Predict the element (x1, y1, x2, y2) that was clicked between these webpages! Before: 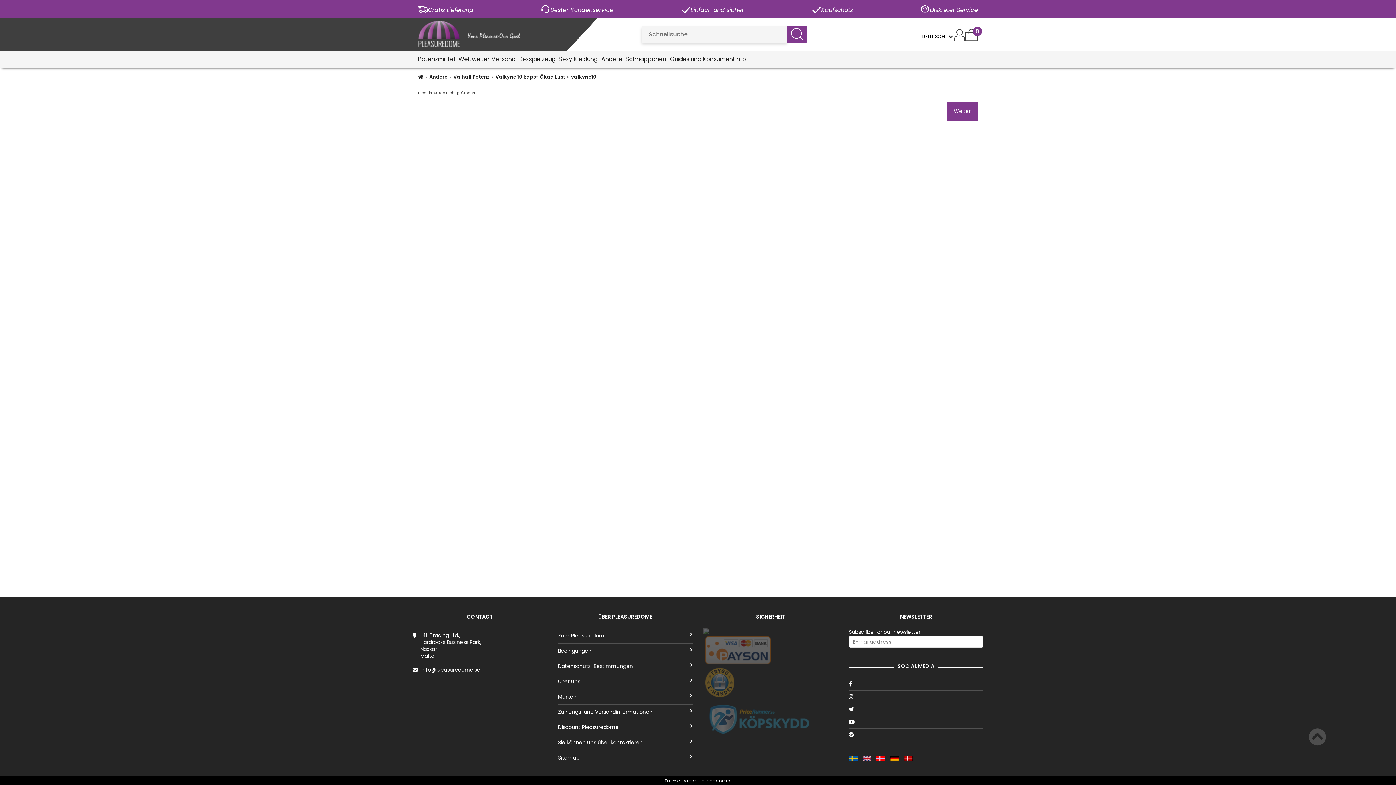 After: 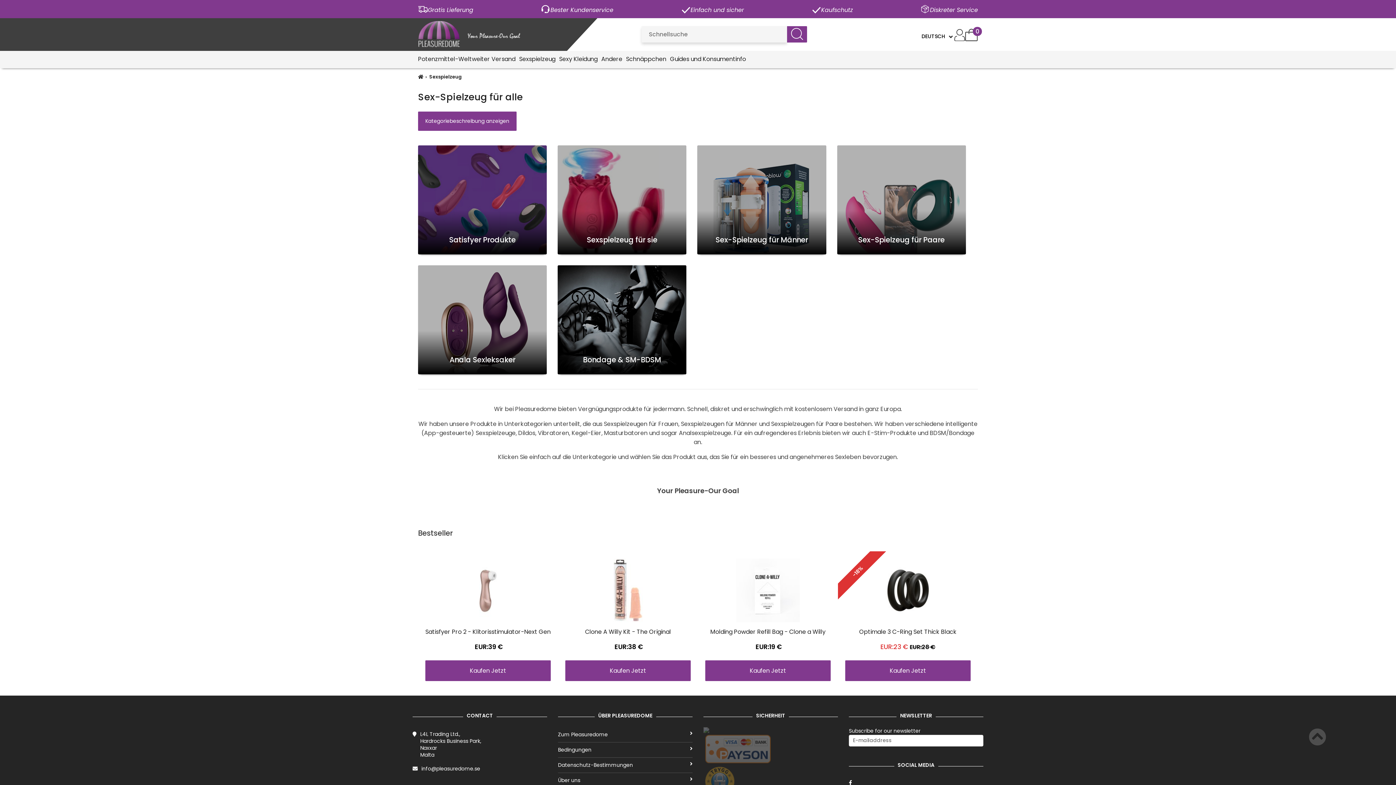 Action: label: Sexspielzeug bbox: (515, 50, 559, 68)